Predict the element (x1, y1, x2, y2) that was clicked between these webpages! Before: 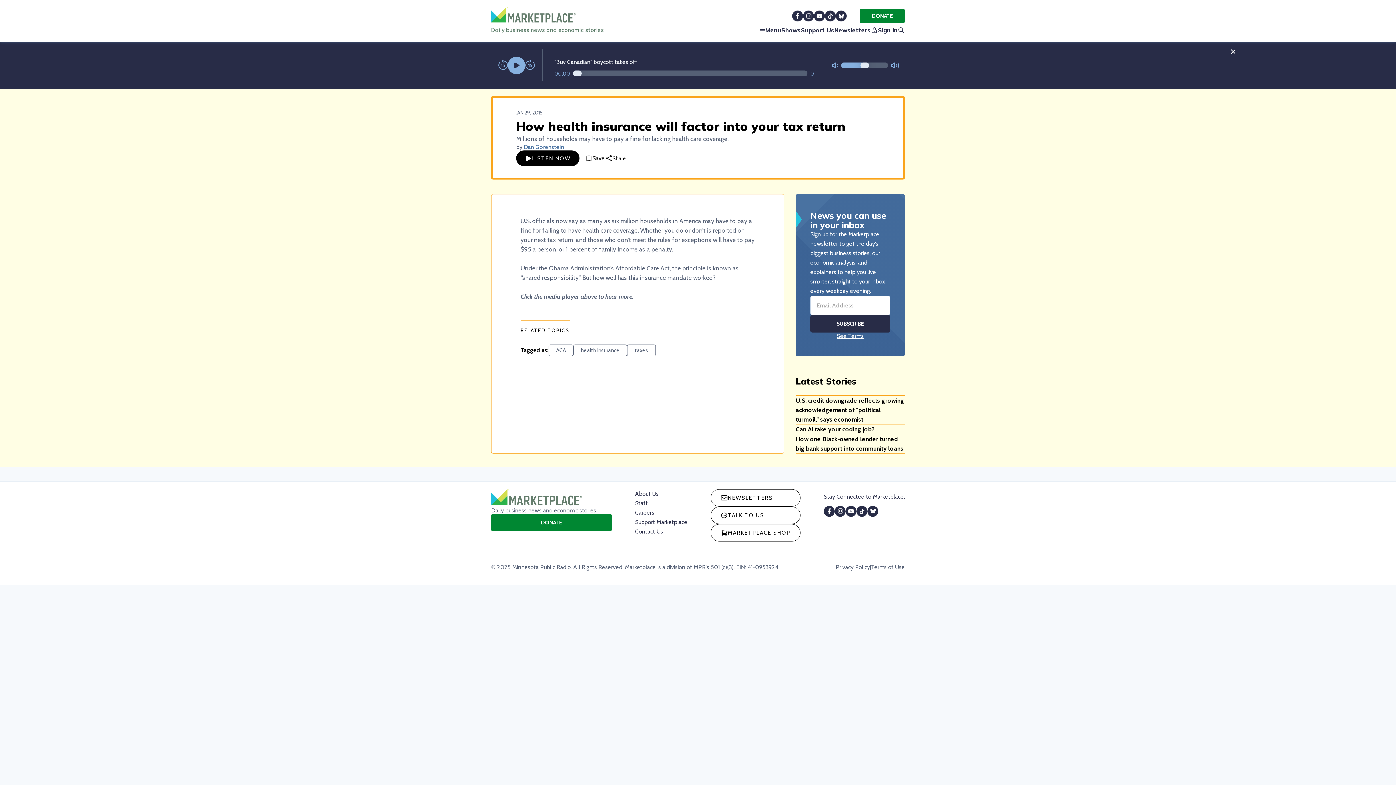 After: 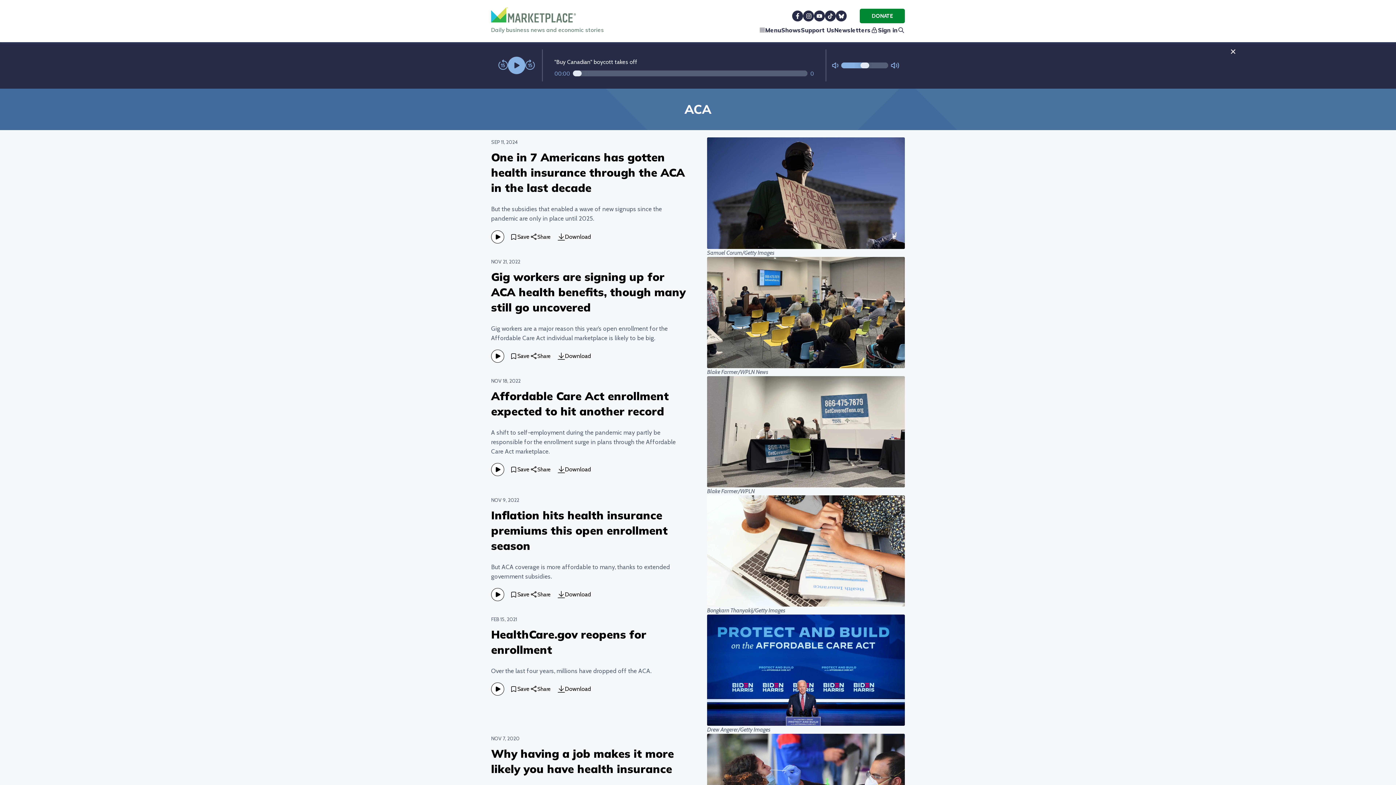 Action: label: ACA bbox: (548, 356, 573, 368)